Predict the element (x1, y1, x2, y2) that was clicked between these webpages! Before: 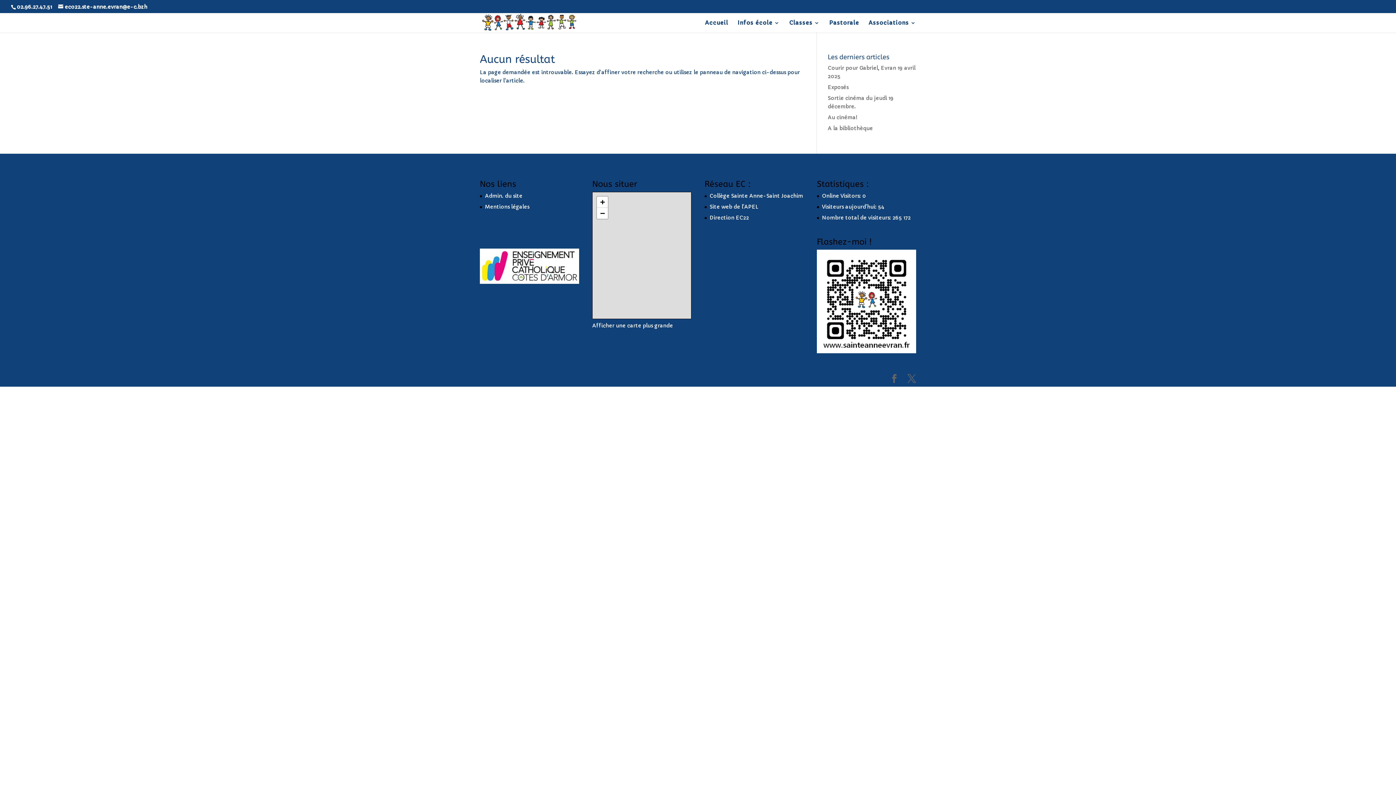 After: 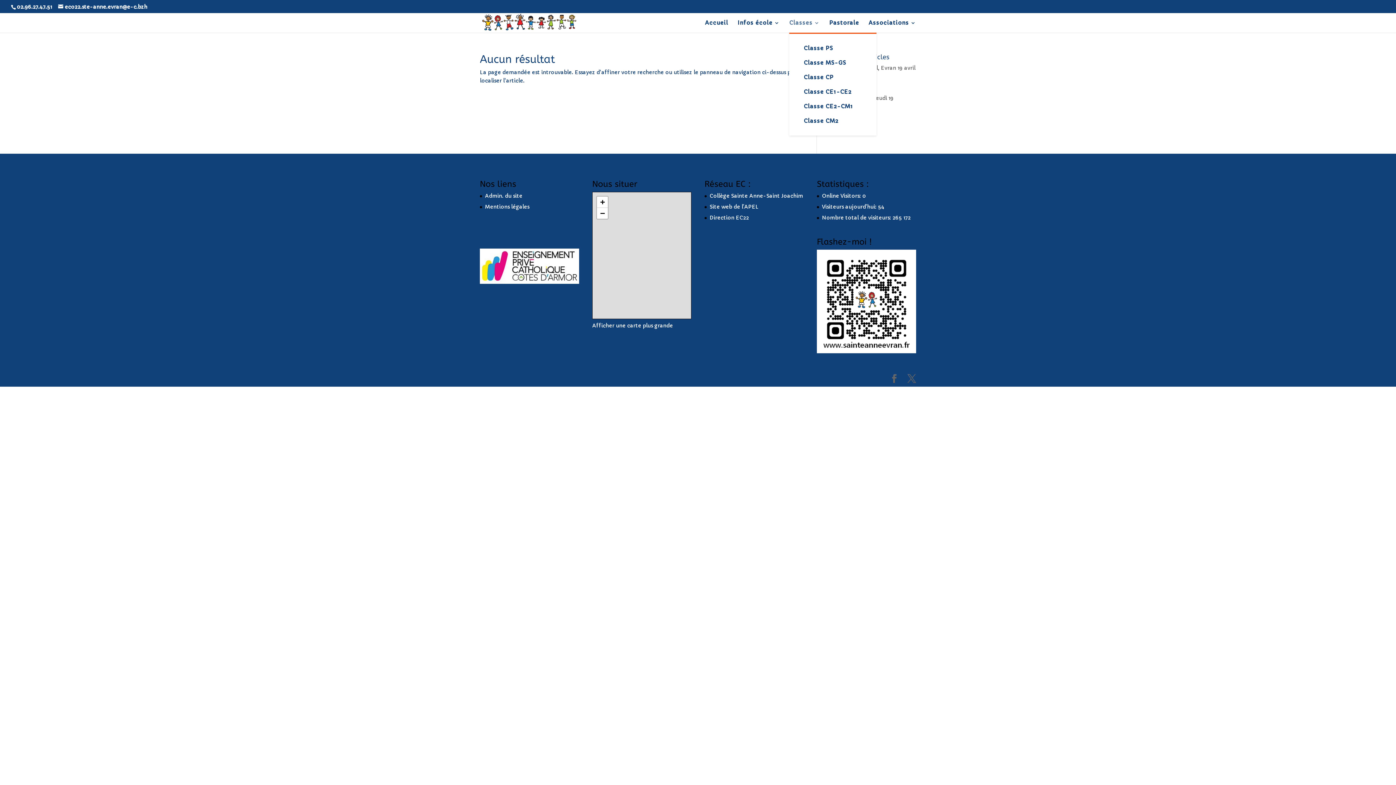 Action: label: Classes bbox: (789, 20, 820, 32)